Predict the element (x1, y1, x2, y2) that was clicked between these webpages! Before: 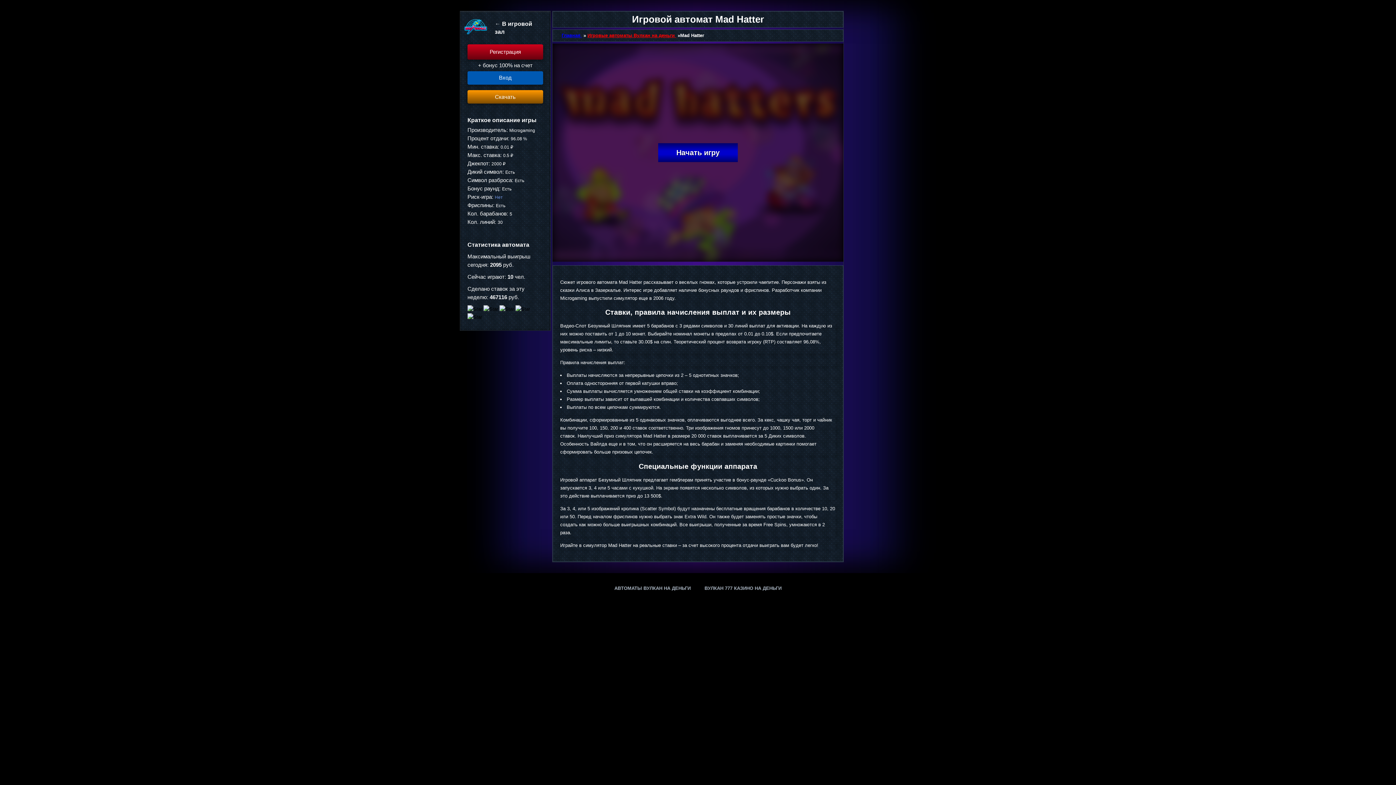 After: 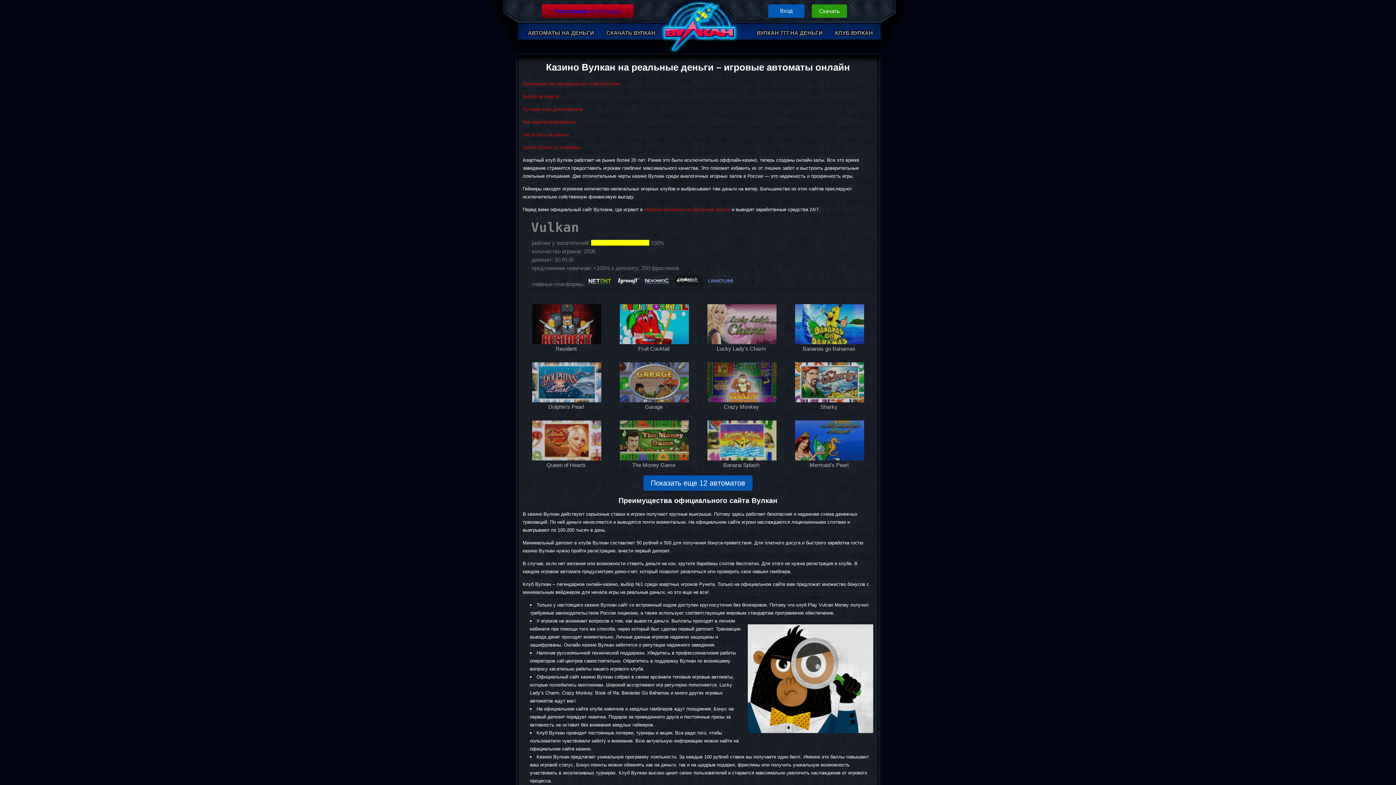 Action: bbox: (560, 32, 583, 38) label: Главная 